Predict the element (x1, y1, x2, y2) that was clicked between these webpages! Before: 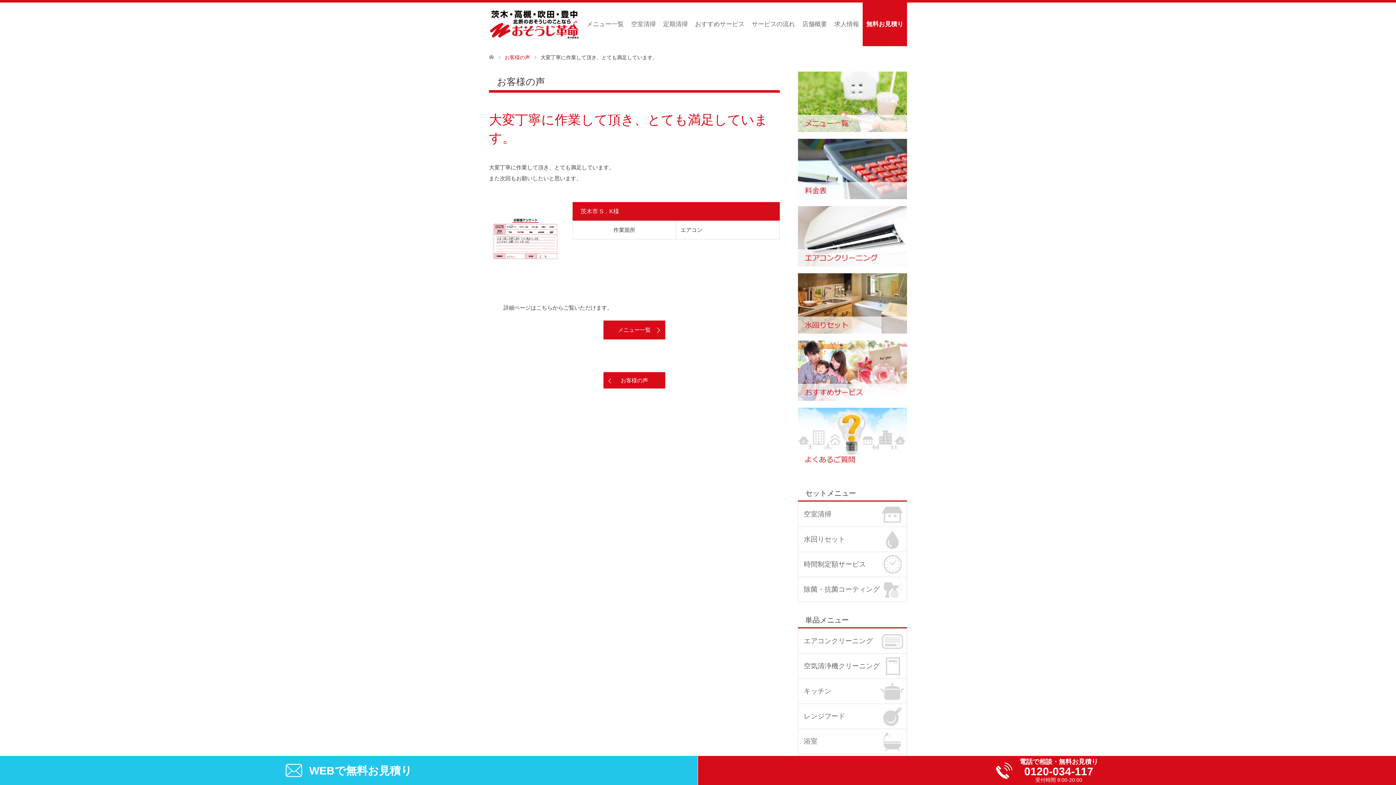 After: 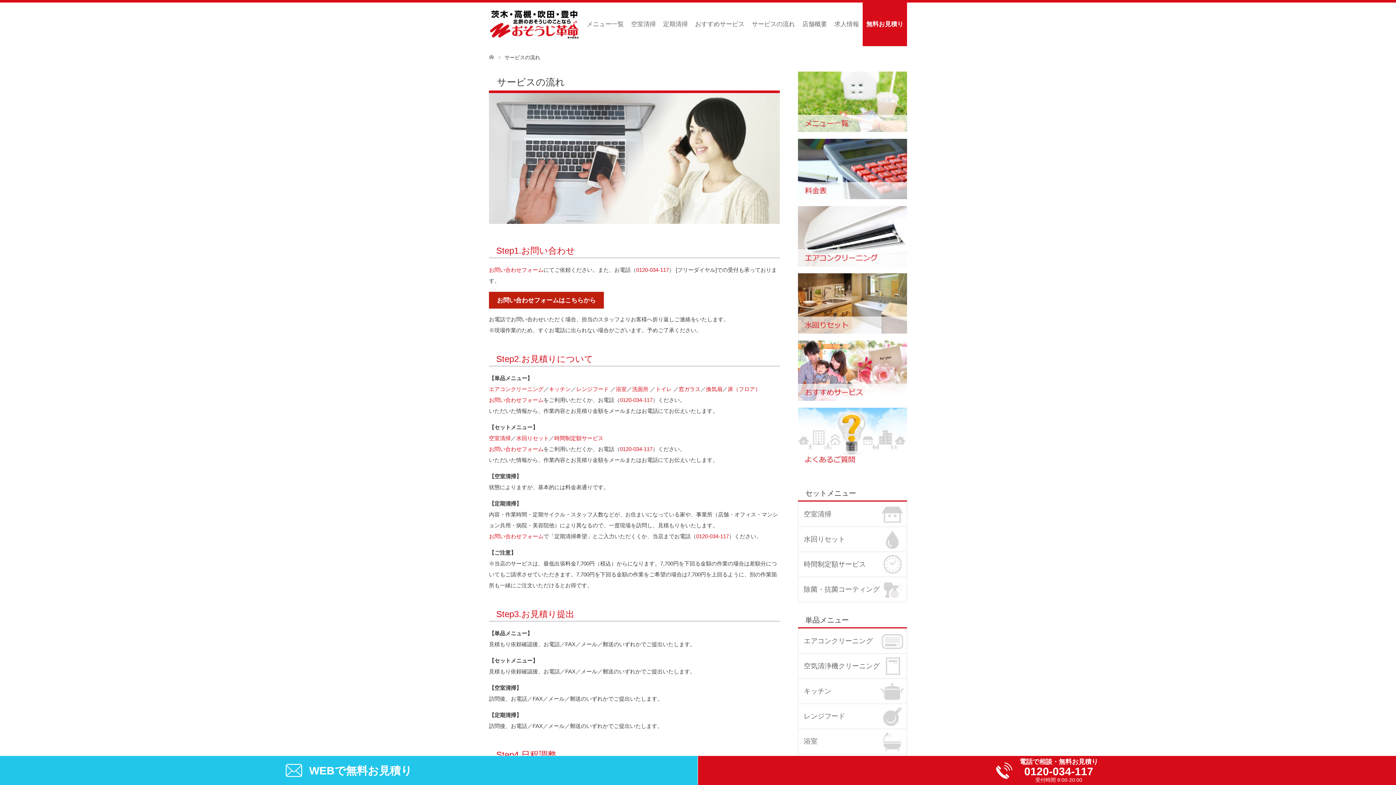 Action: label: サービスの流れ bbox: (748, 2, 798, 46)